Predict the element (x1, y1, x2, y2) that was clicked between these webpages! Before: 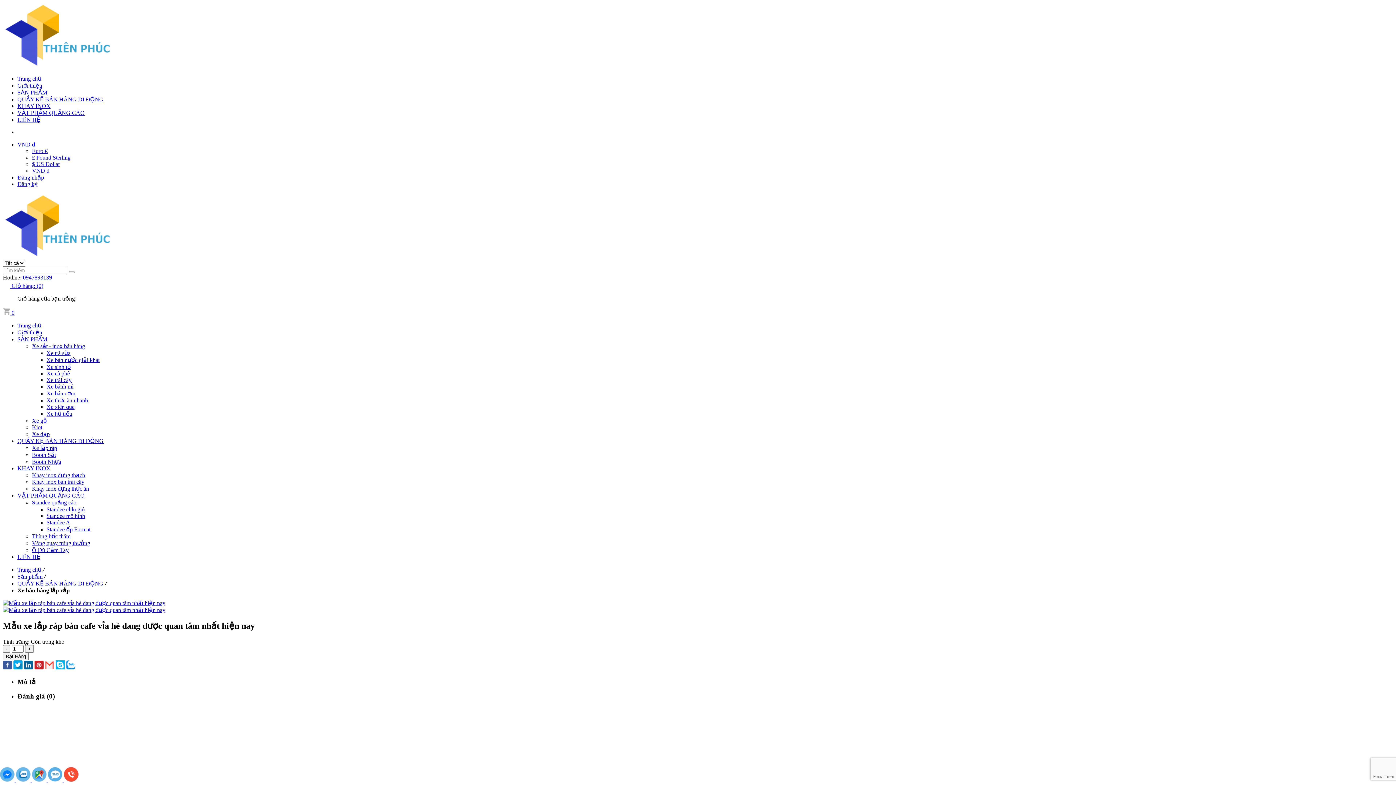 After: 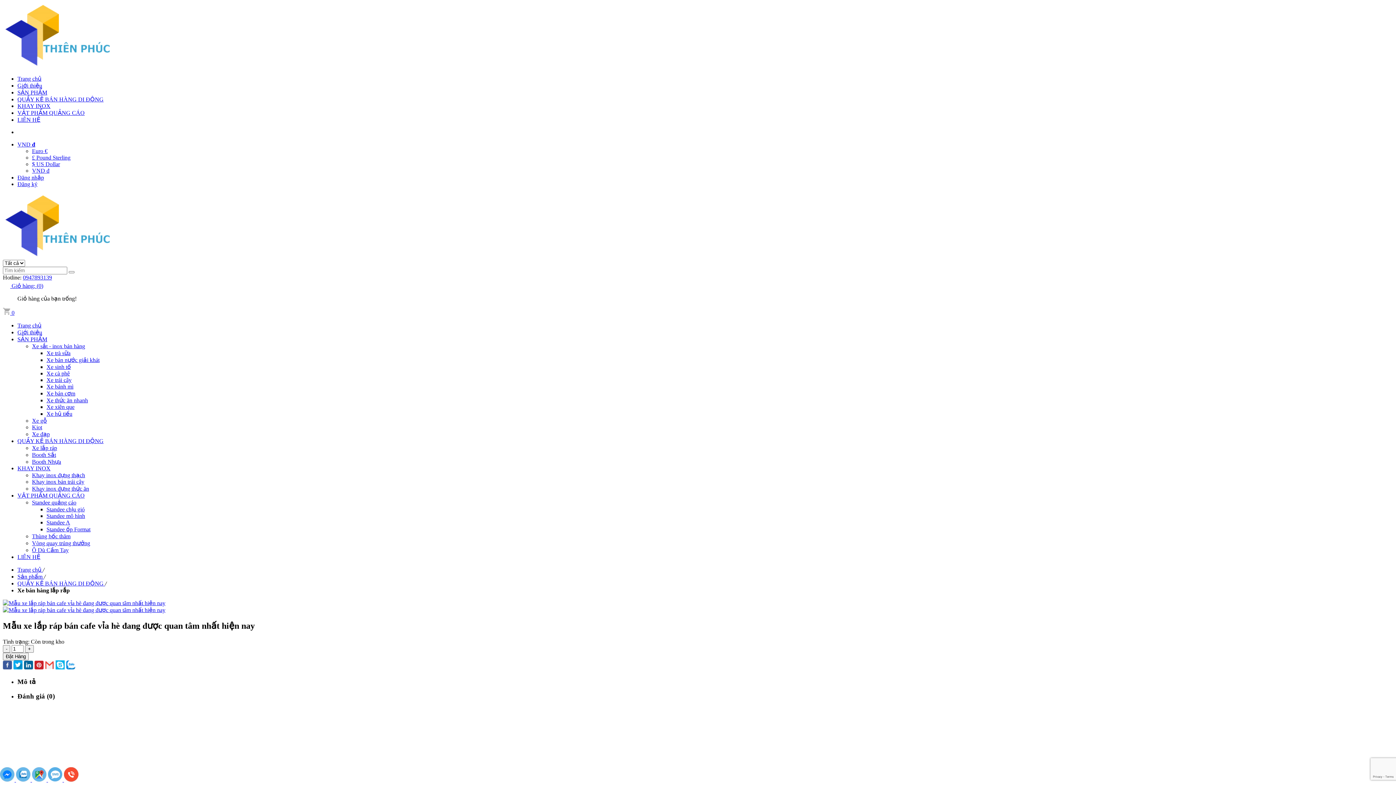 Action: bbox: (32, 148, 47, 154) label: Euro €